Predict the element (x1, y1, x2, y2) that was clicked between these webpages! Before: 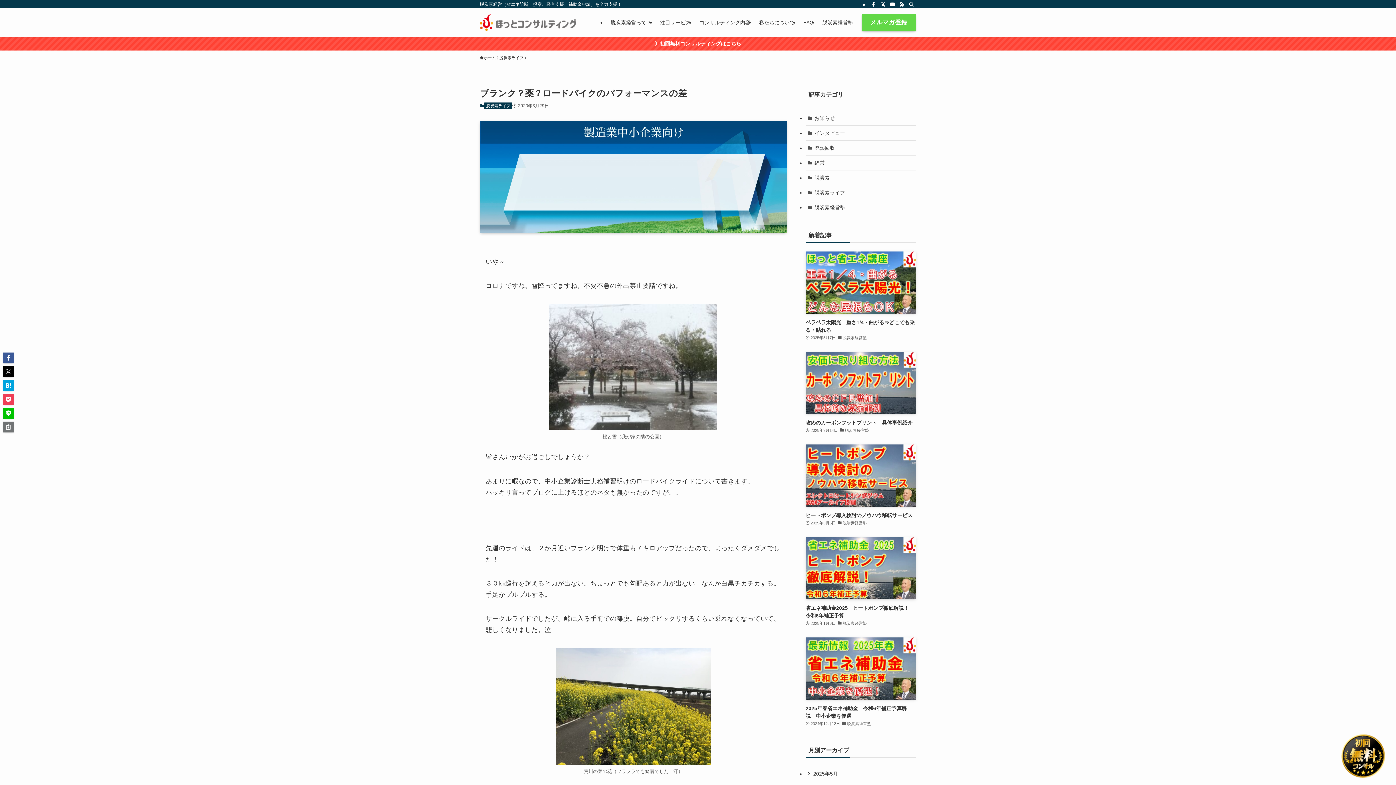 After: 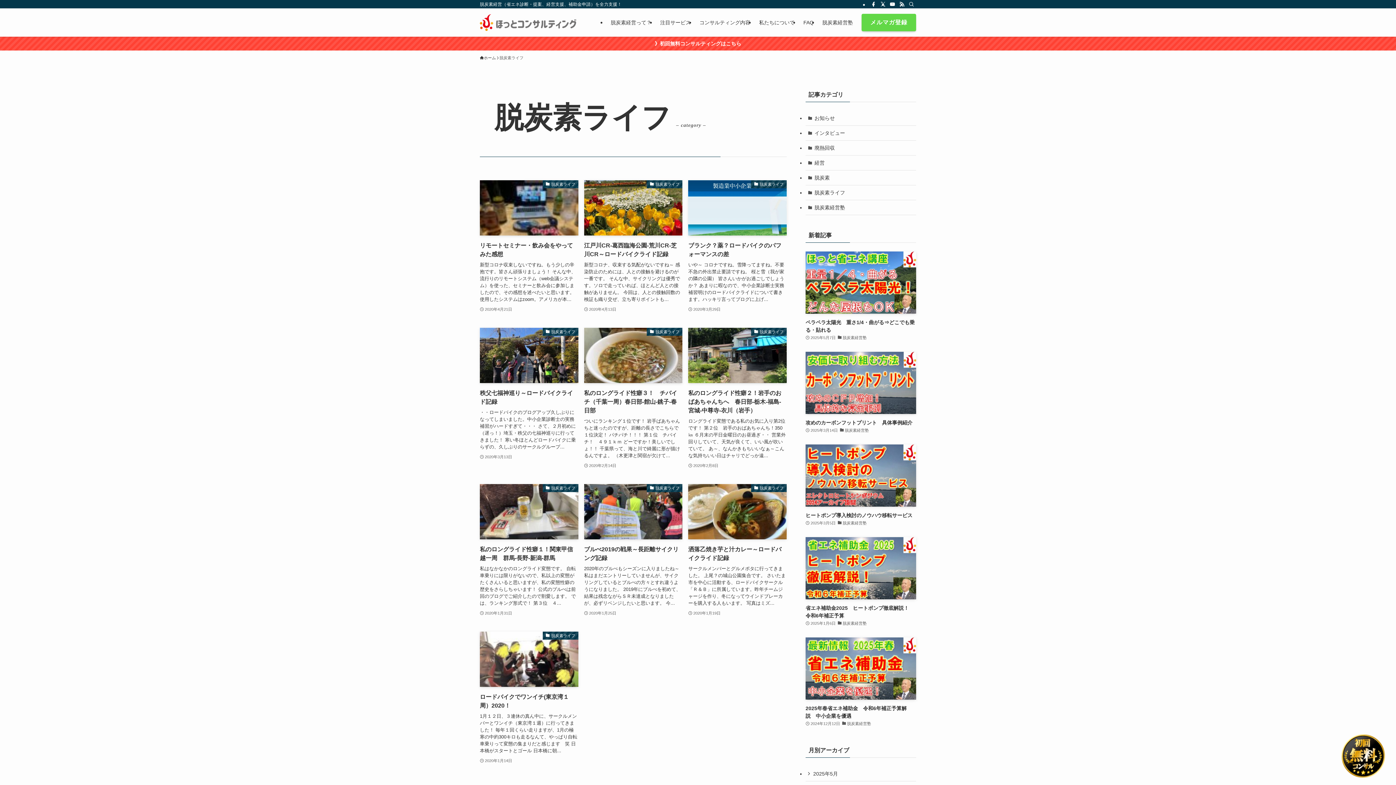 Action: label: 脱炭素ライフ bbox: (805, 185, 916, 200)